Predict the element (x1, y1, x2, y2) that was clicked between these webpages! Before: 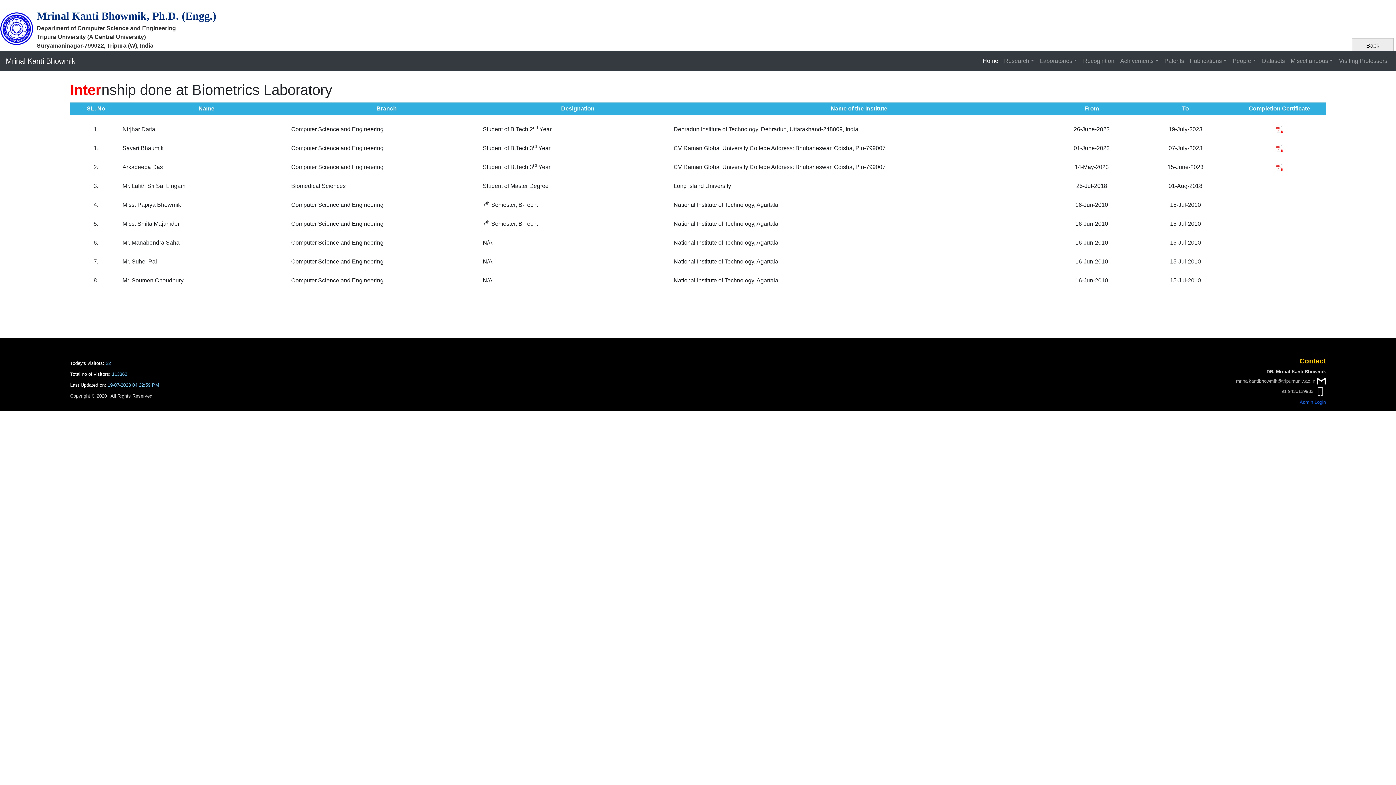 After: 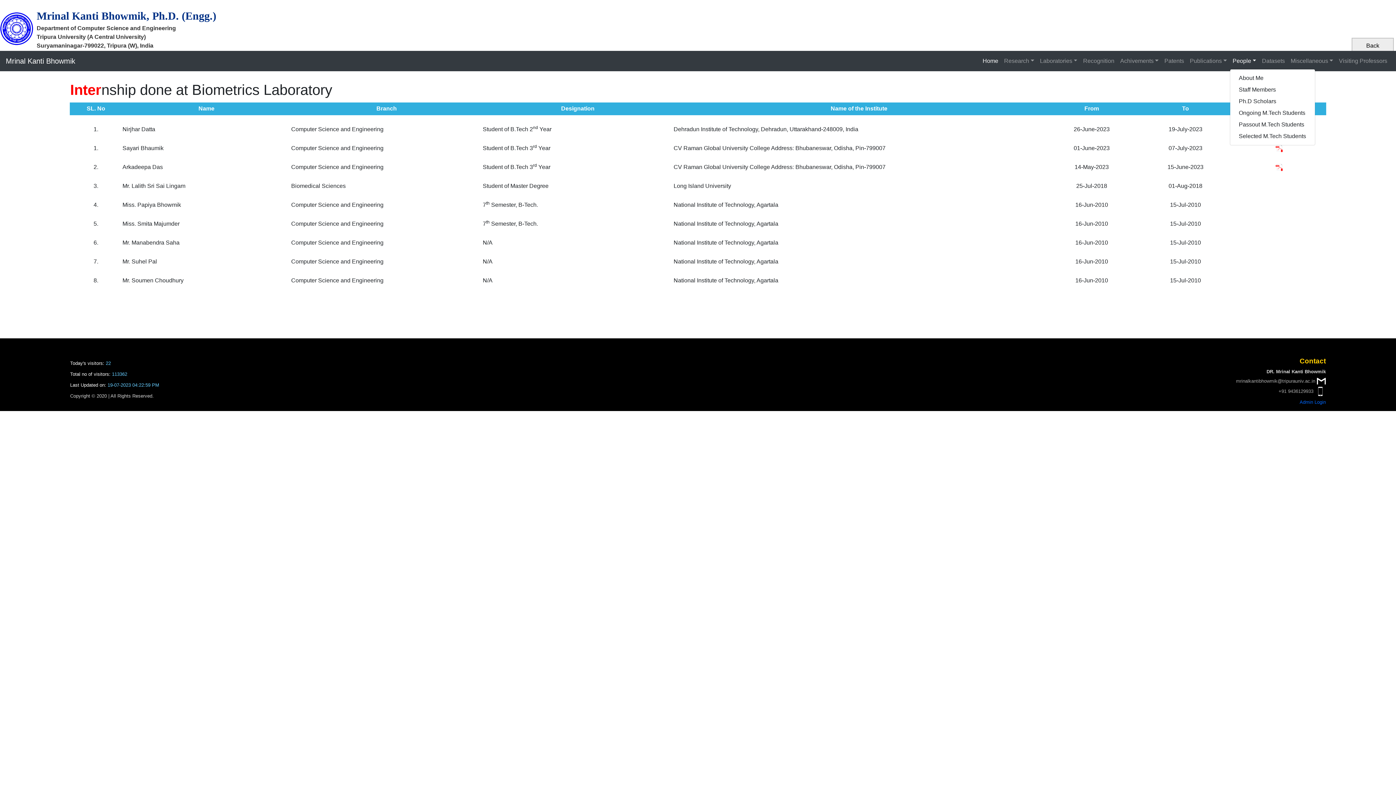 Action: bbox: (1230, 53, 1259, 68) label: People